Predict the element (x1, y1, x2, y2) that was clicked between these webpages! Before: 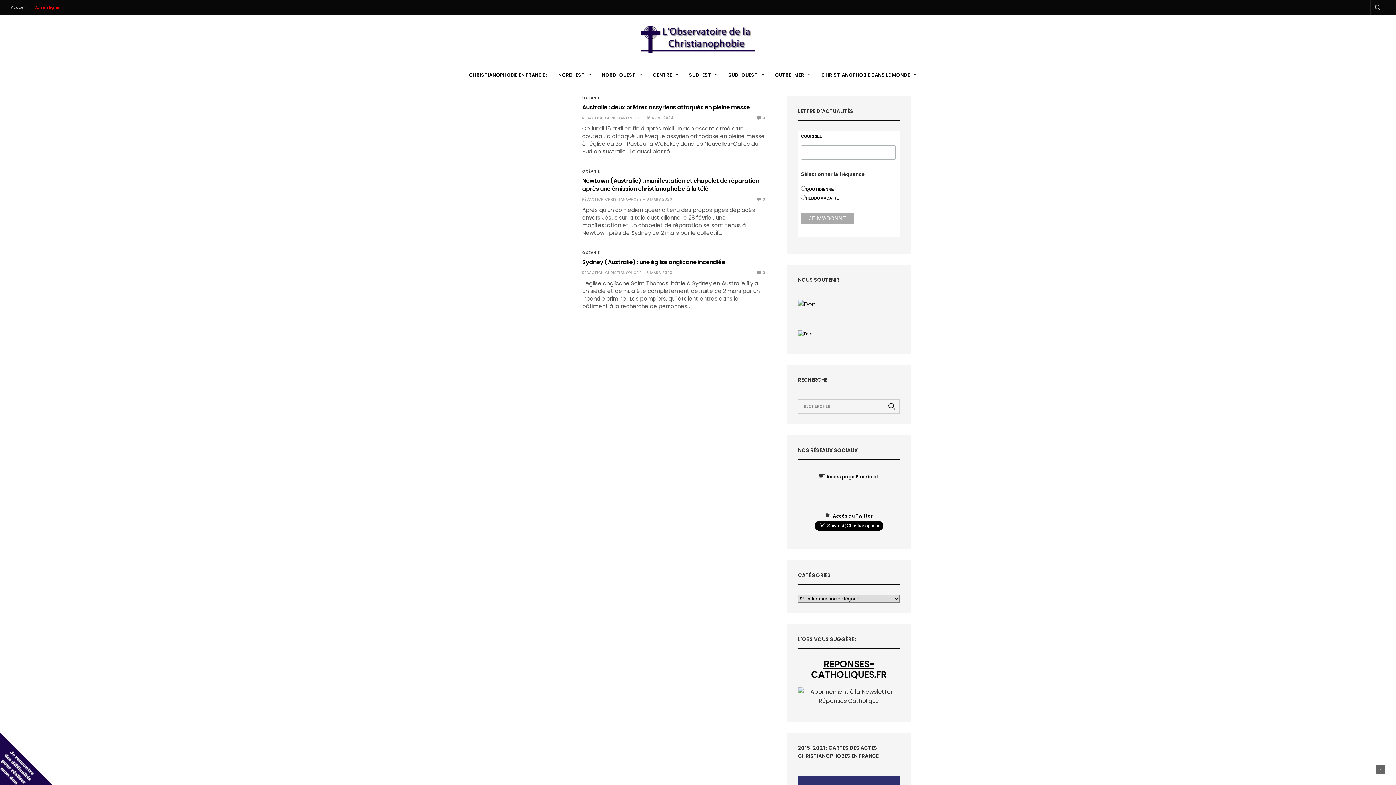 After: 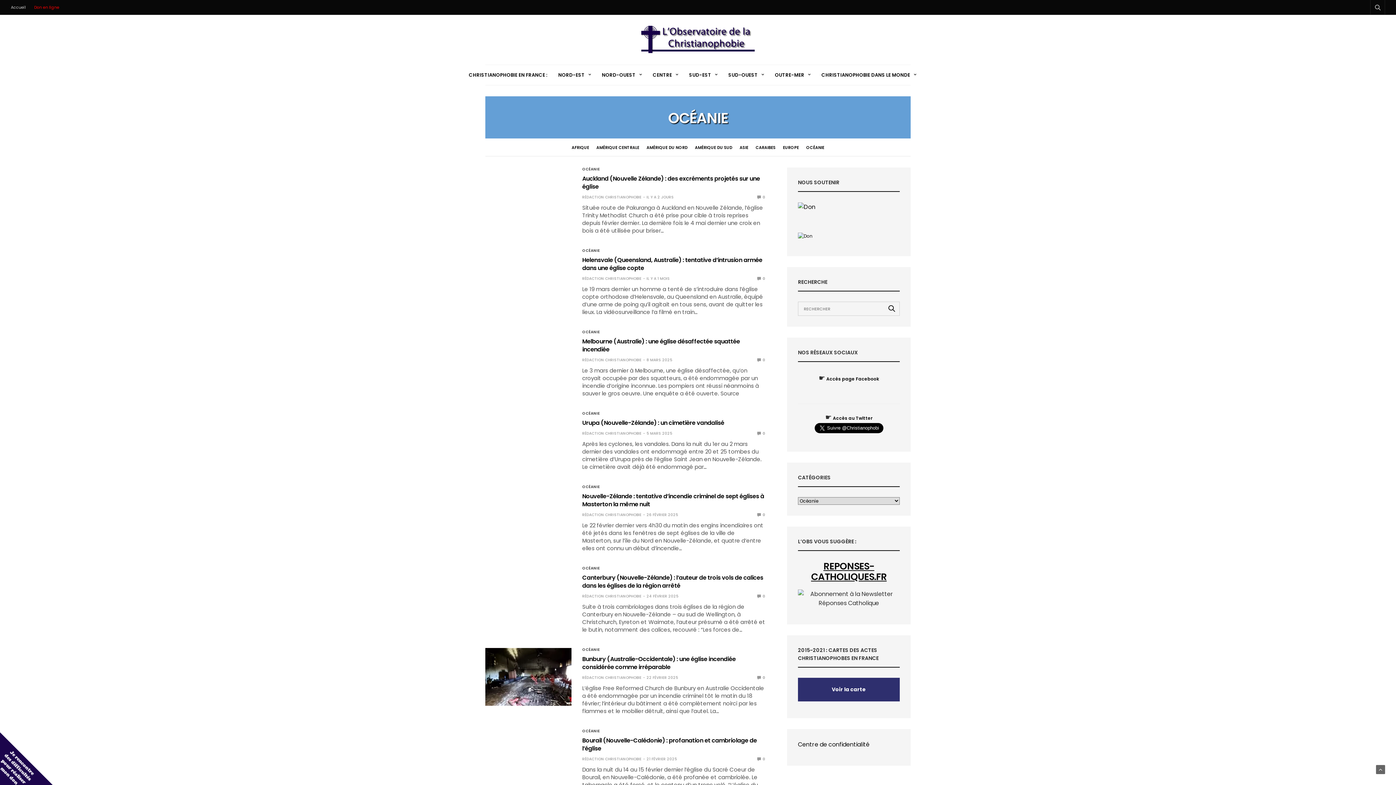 Action: label: OCÉANIE bbox: (582, 251, 600, 254)